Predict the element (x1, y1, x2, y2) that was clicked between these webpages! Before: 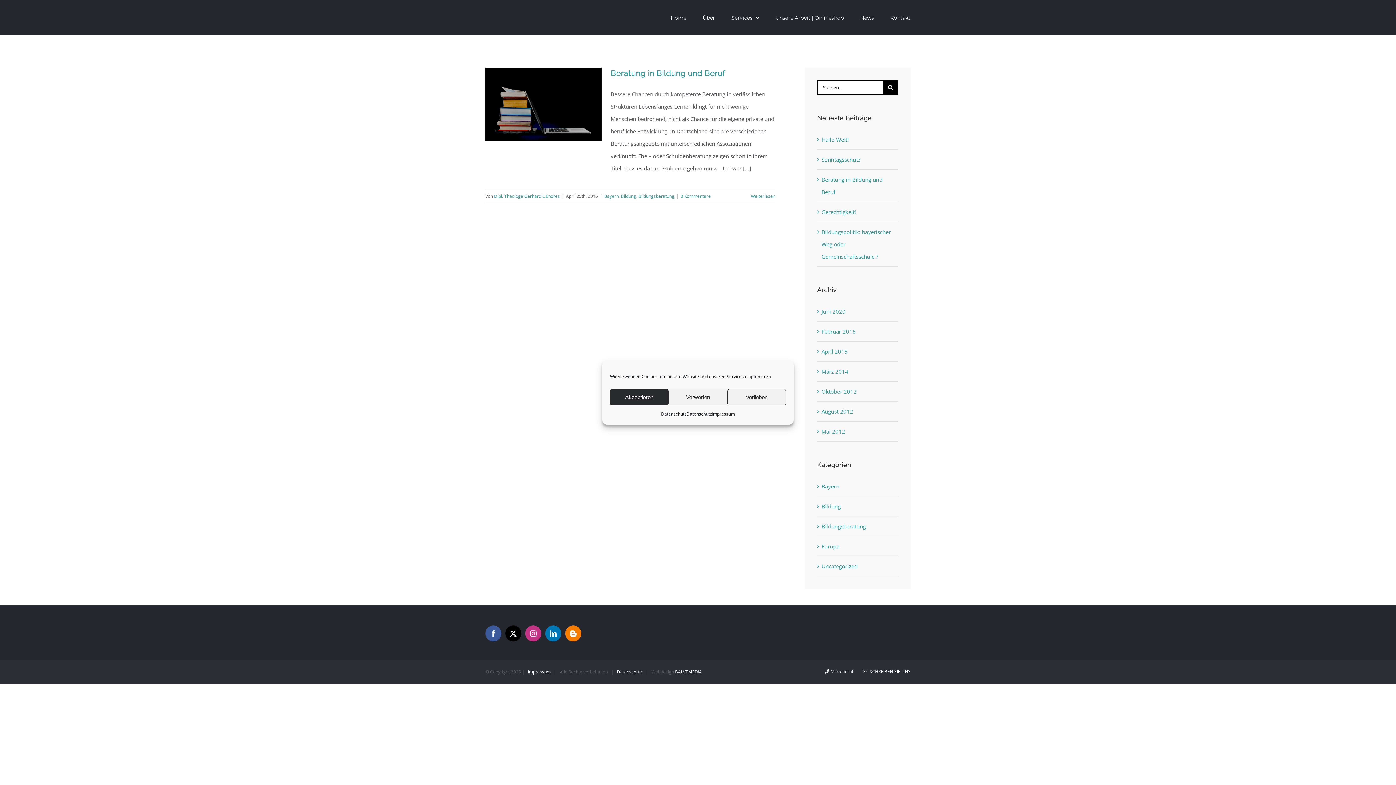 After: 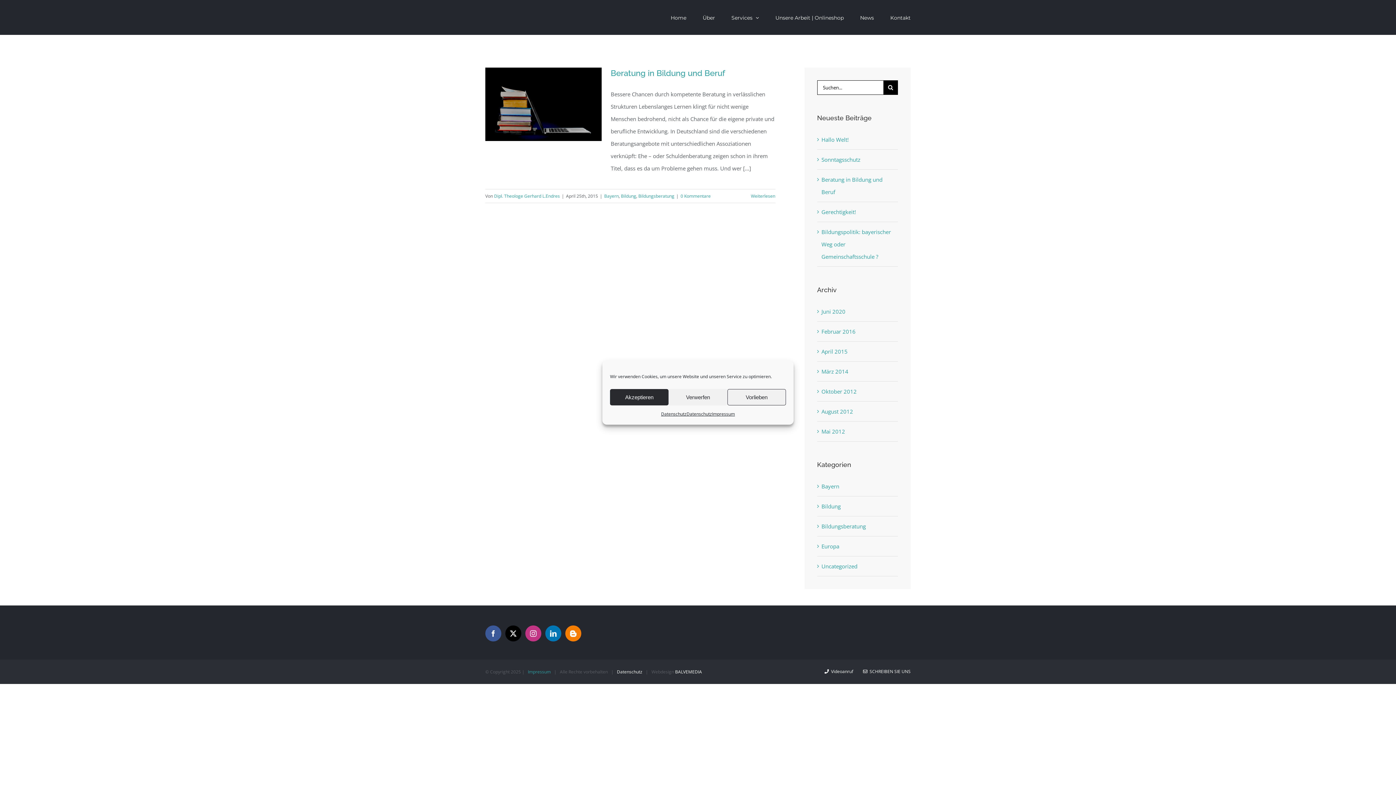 Action: bbox: (528, 669, 550, 675) label: Impressum